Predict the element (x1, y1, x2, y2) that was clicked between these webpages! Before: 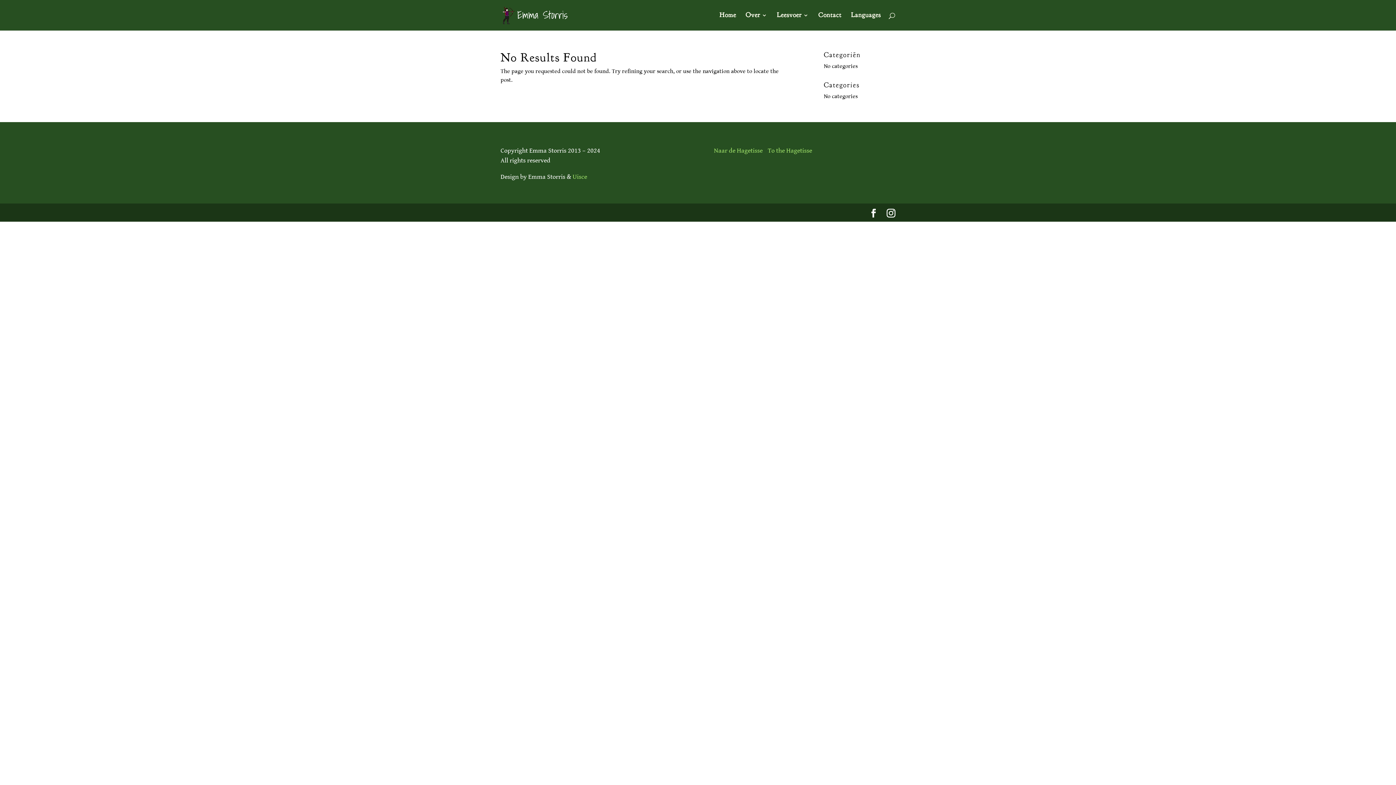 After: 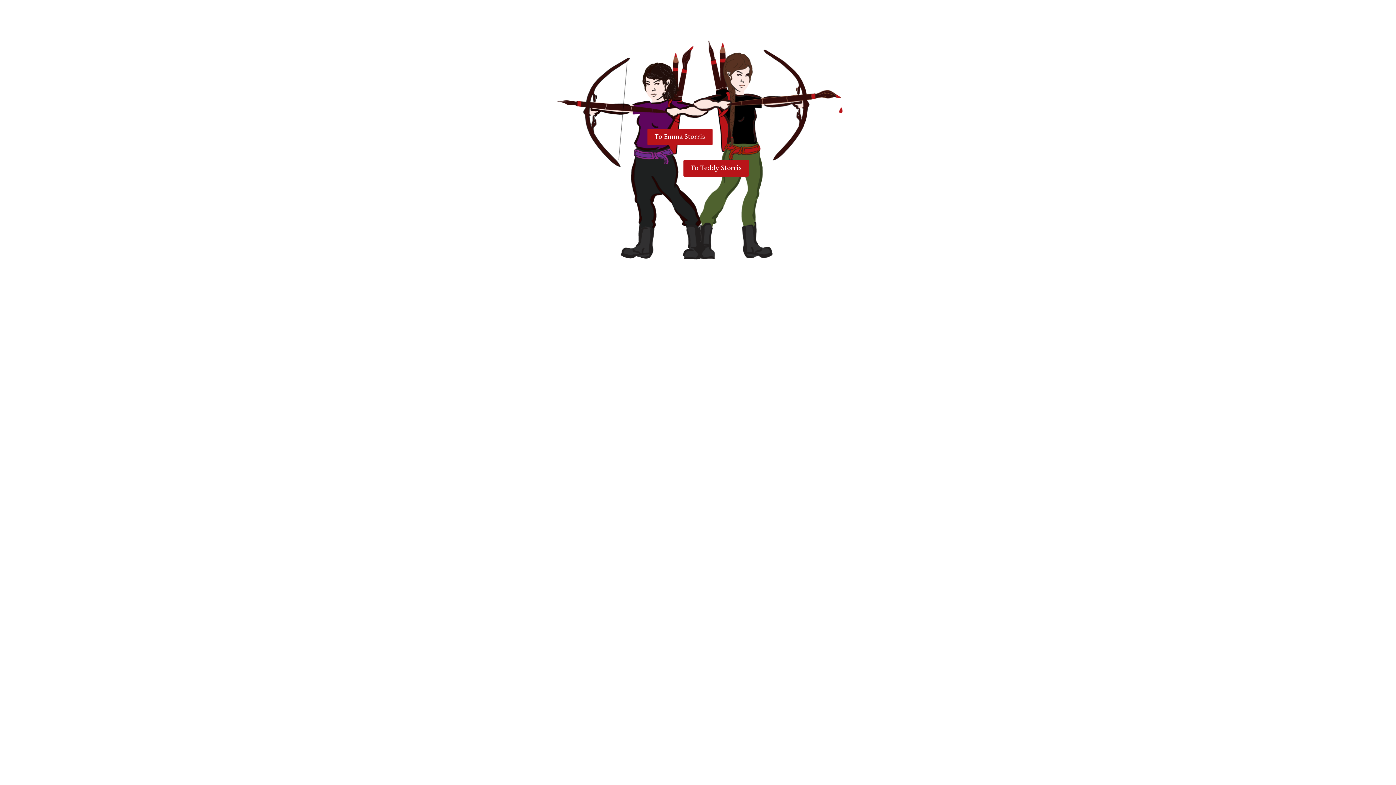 Action: bbox: (502, 11, 569, 18)